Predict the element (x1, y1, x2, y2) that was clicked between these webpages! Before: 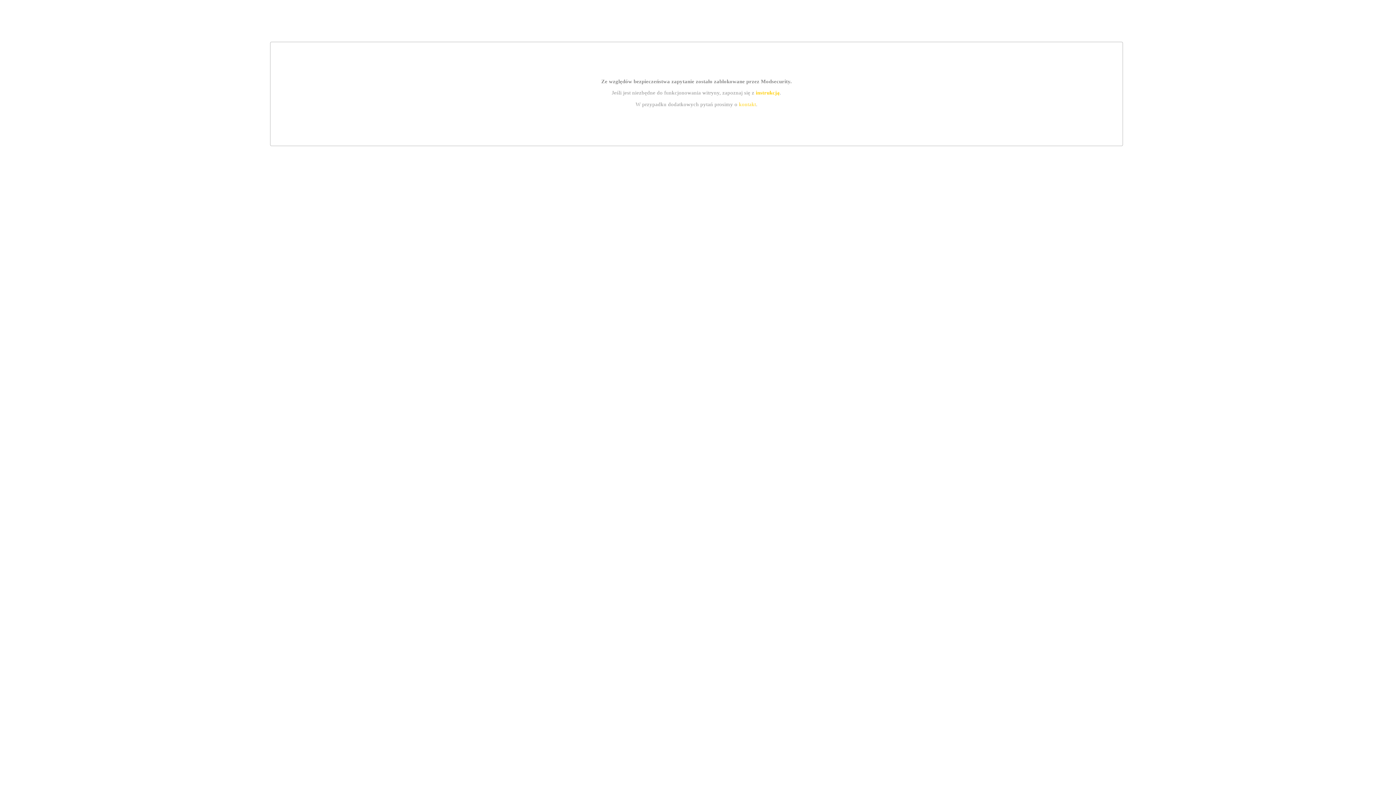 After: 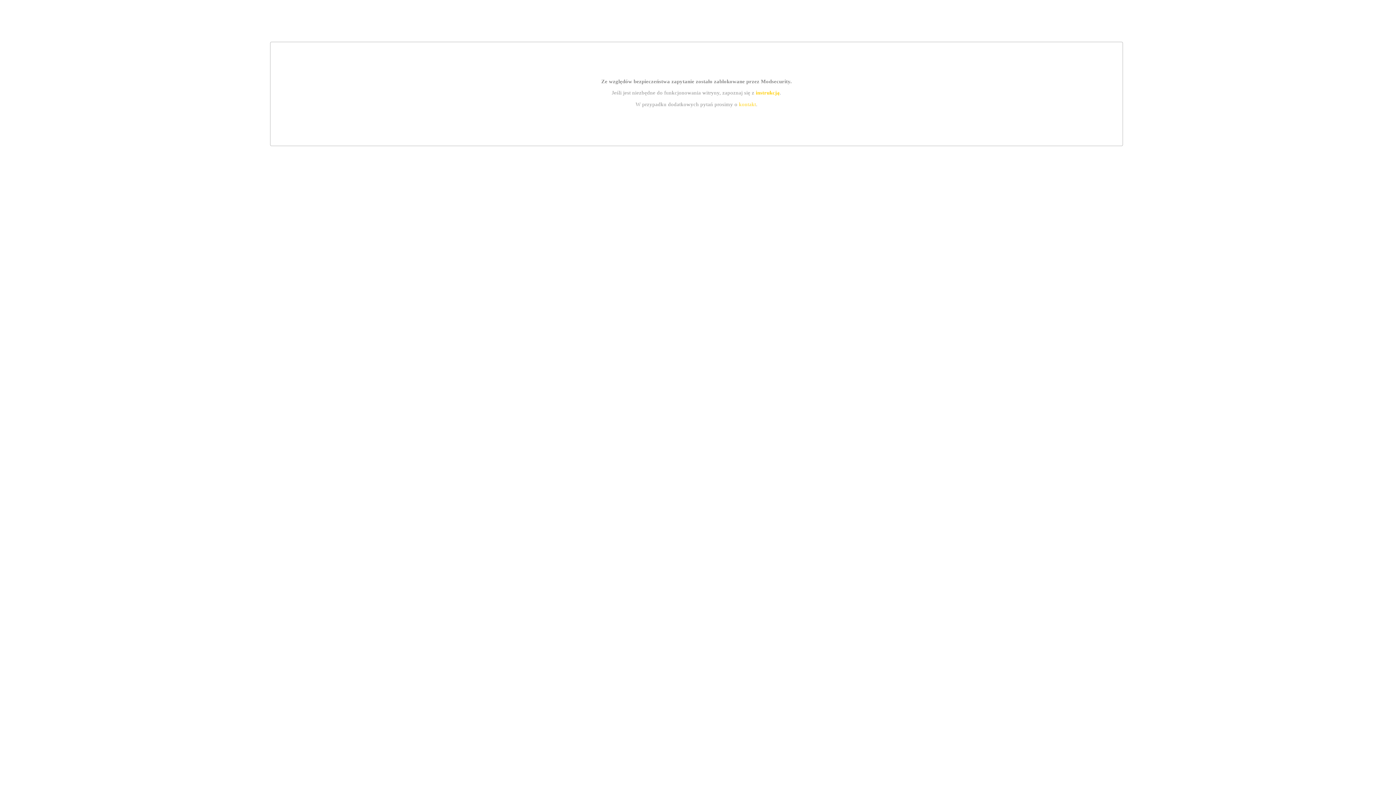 Action: label: instrukcją bbox: (755, 89, 779, 95)